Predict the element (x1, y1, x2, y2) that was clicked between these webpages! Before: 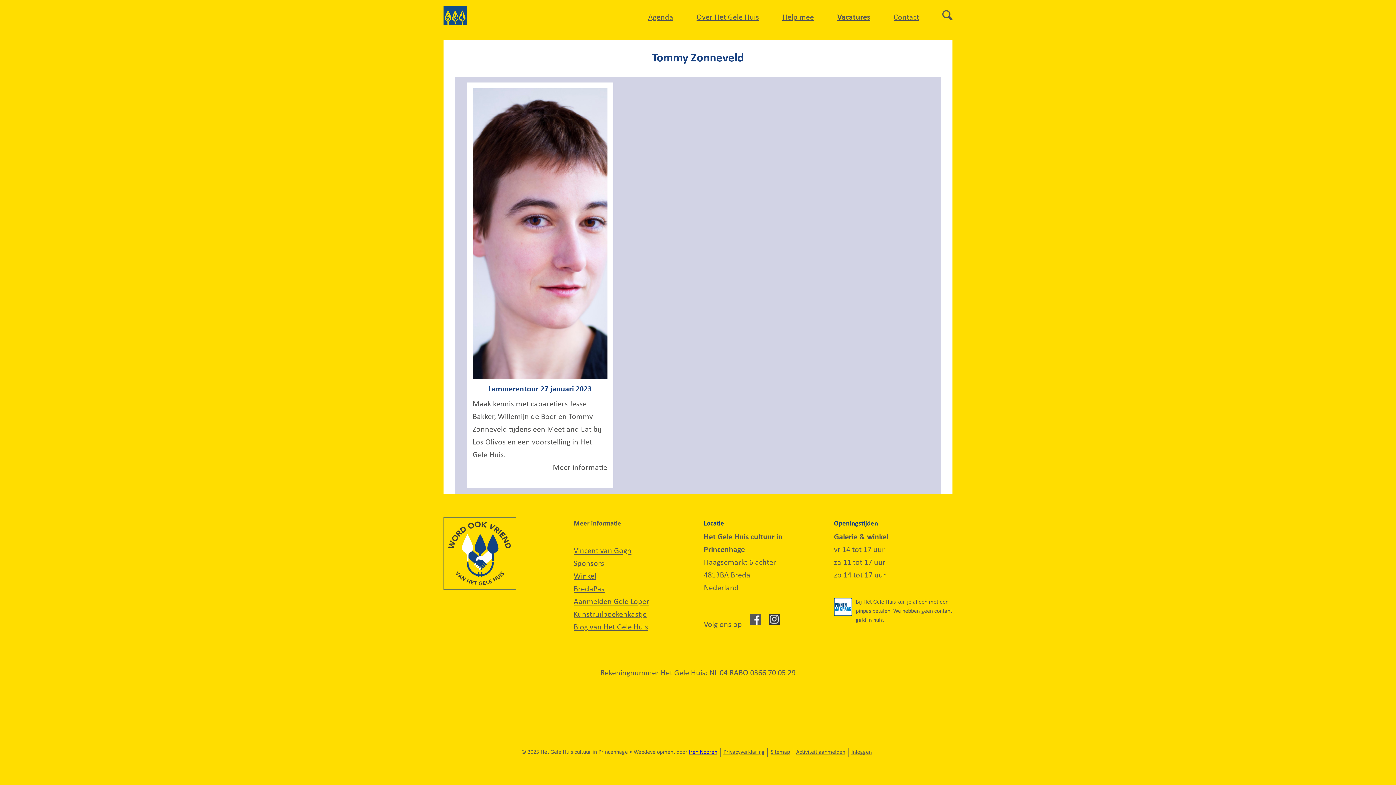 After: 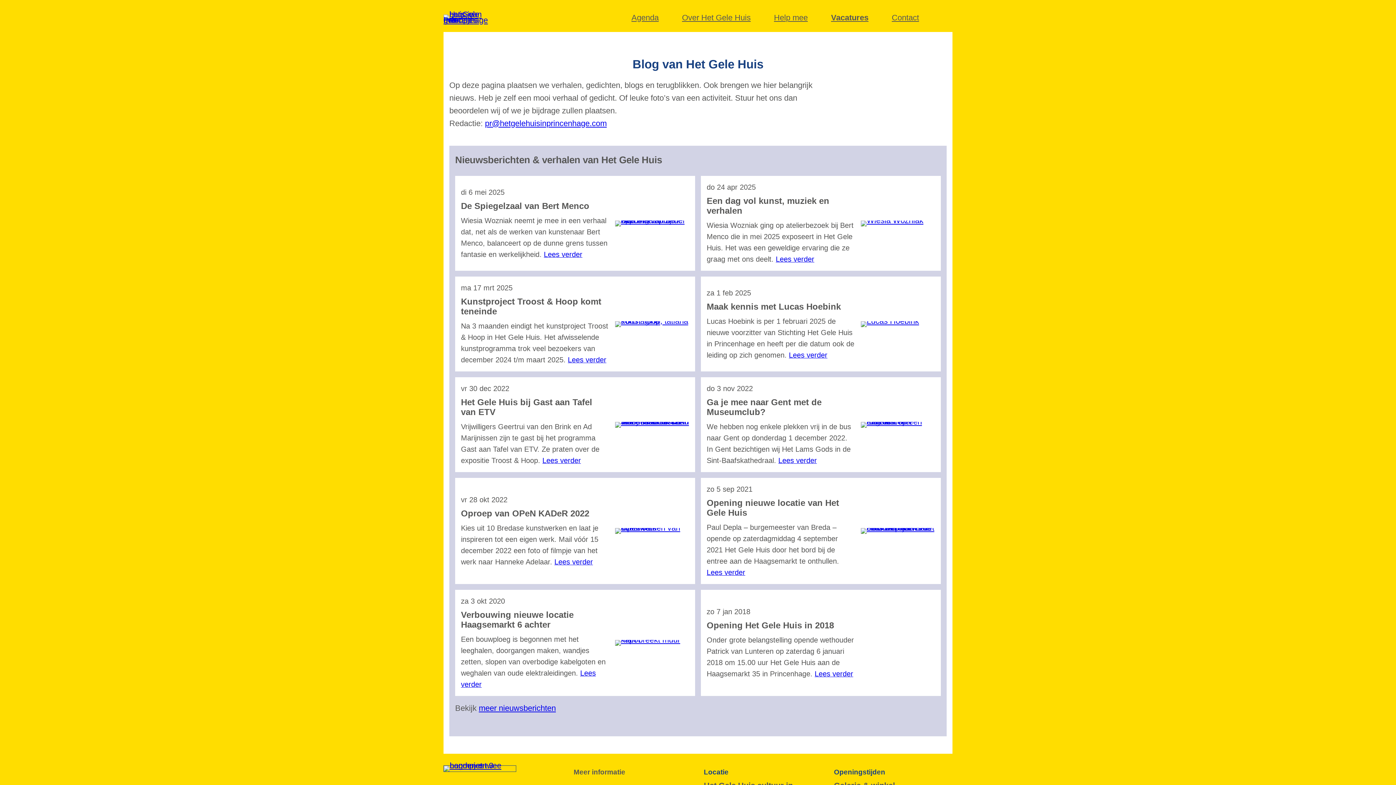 Action: label: Blog van Het Gele Huis bbox: (573, 621, 648, 634)